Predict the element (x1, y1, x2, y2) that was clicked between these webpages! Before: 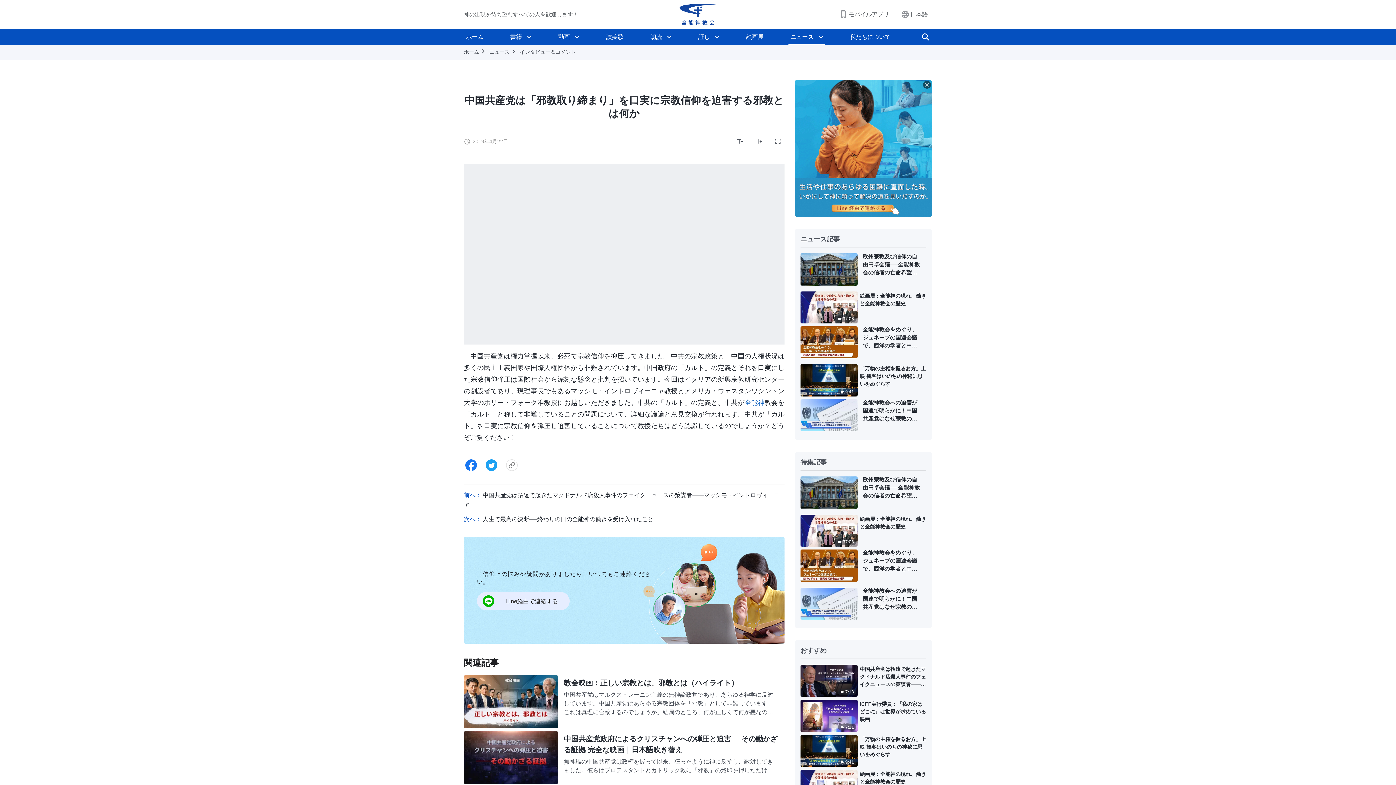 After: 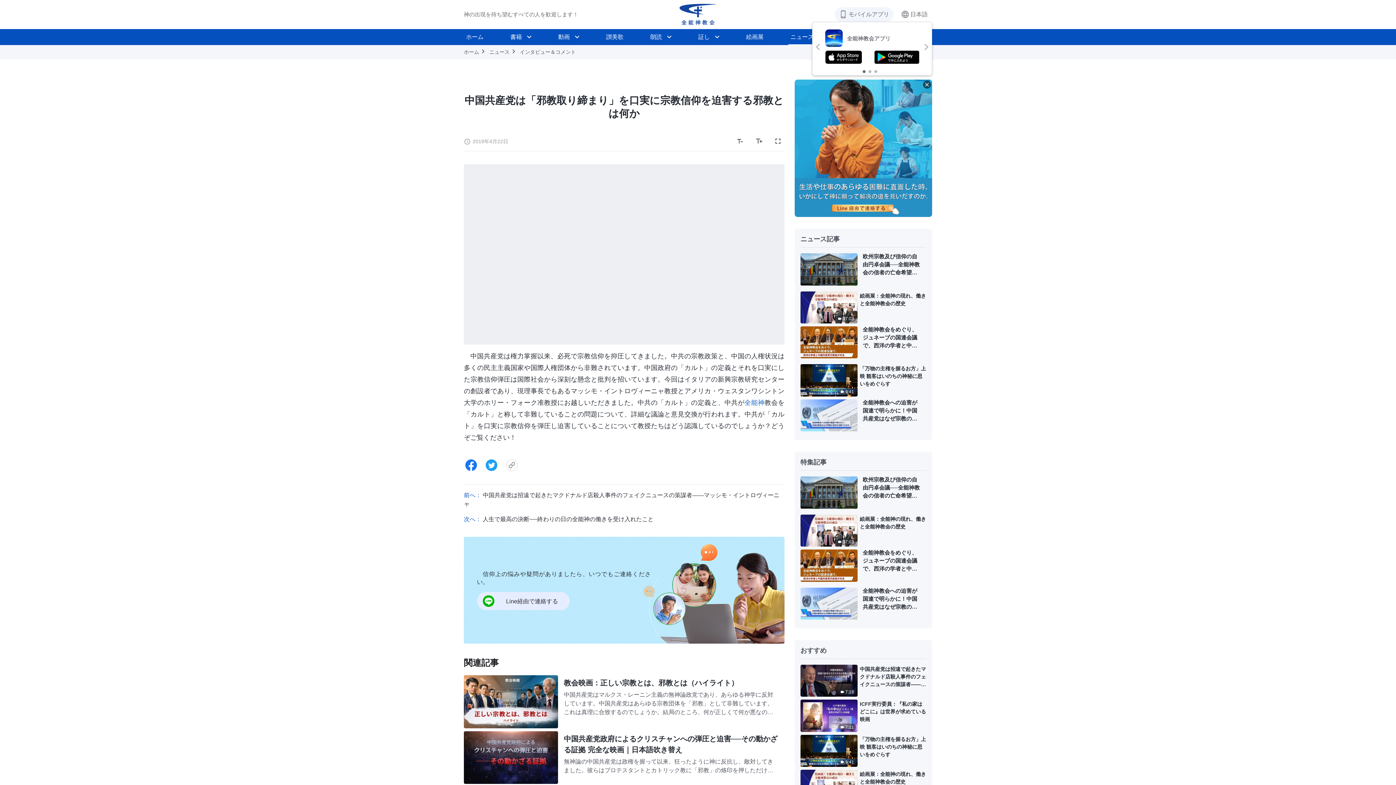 Action: bbox: (834, 7, 893, 21) label: モバイルアプリ